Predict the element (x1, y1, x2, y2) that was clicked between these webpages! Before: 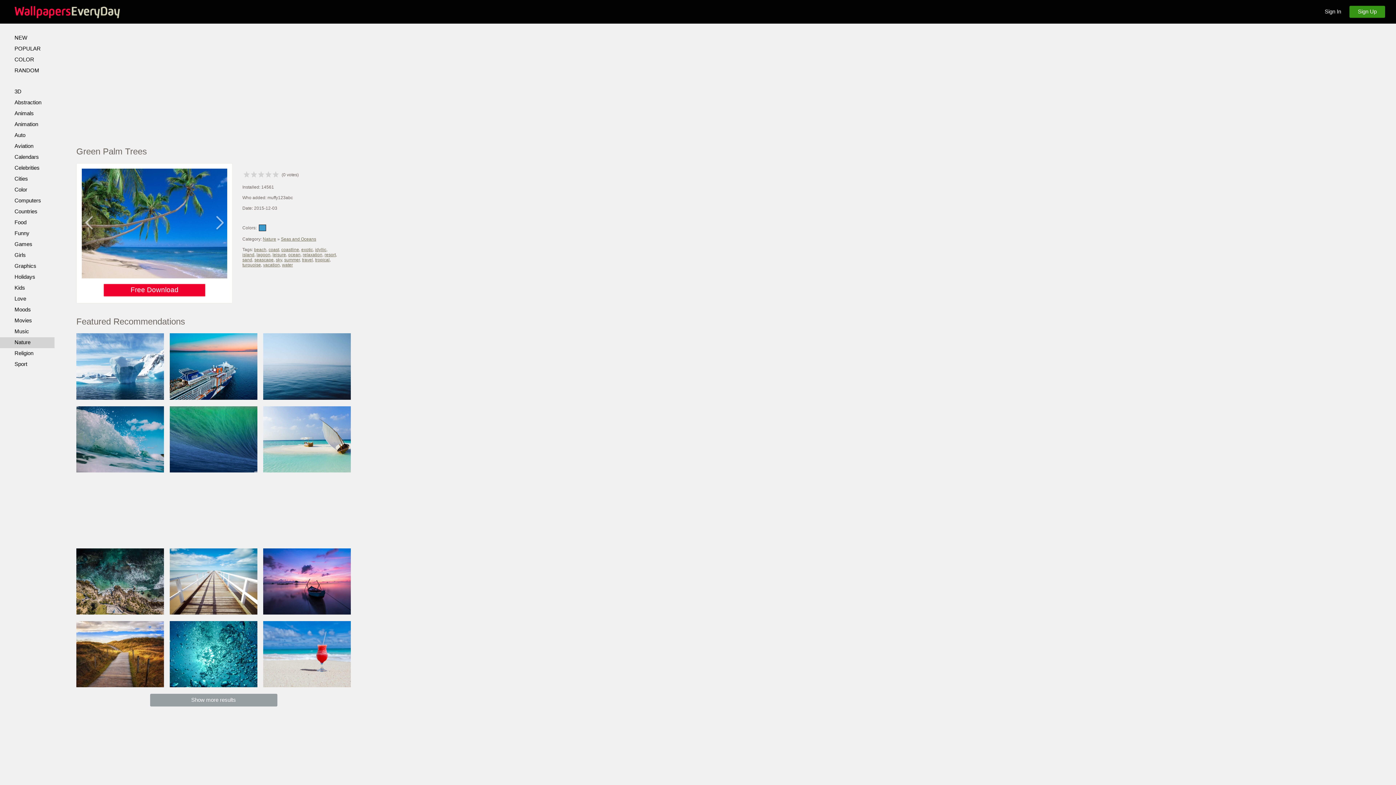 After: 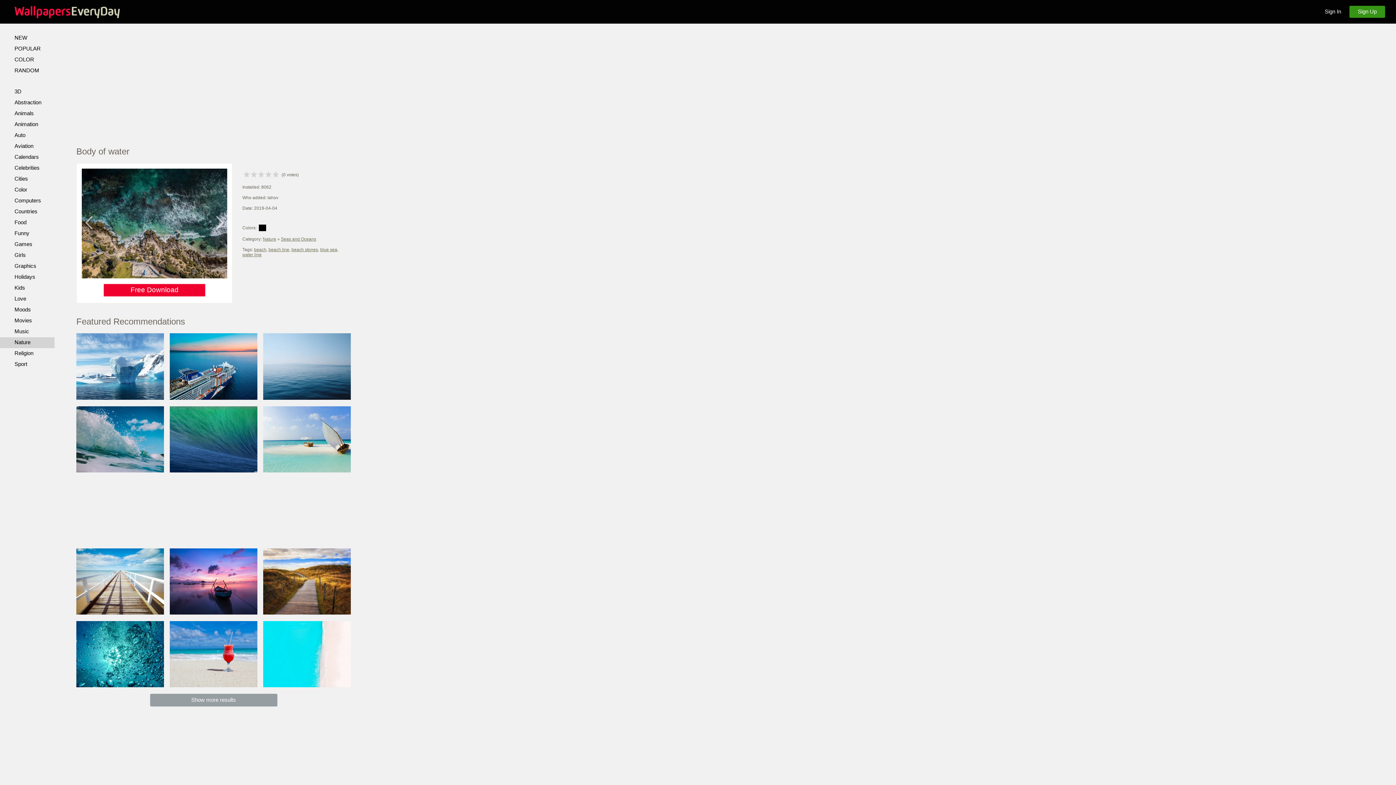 Action: bbox: (76, 548, 163, 614)